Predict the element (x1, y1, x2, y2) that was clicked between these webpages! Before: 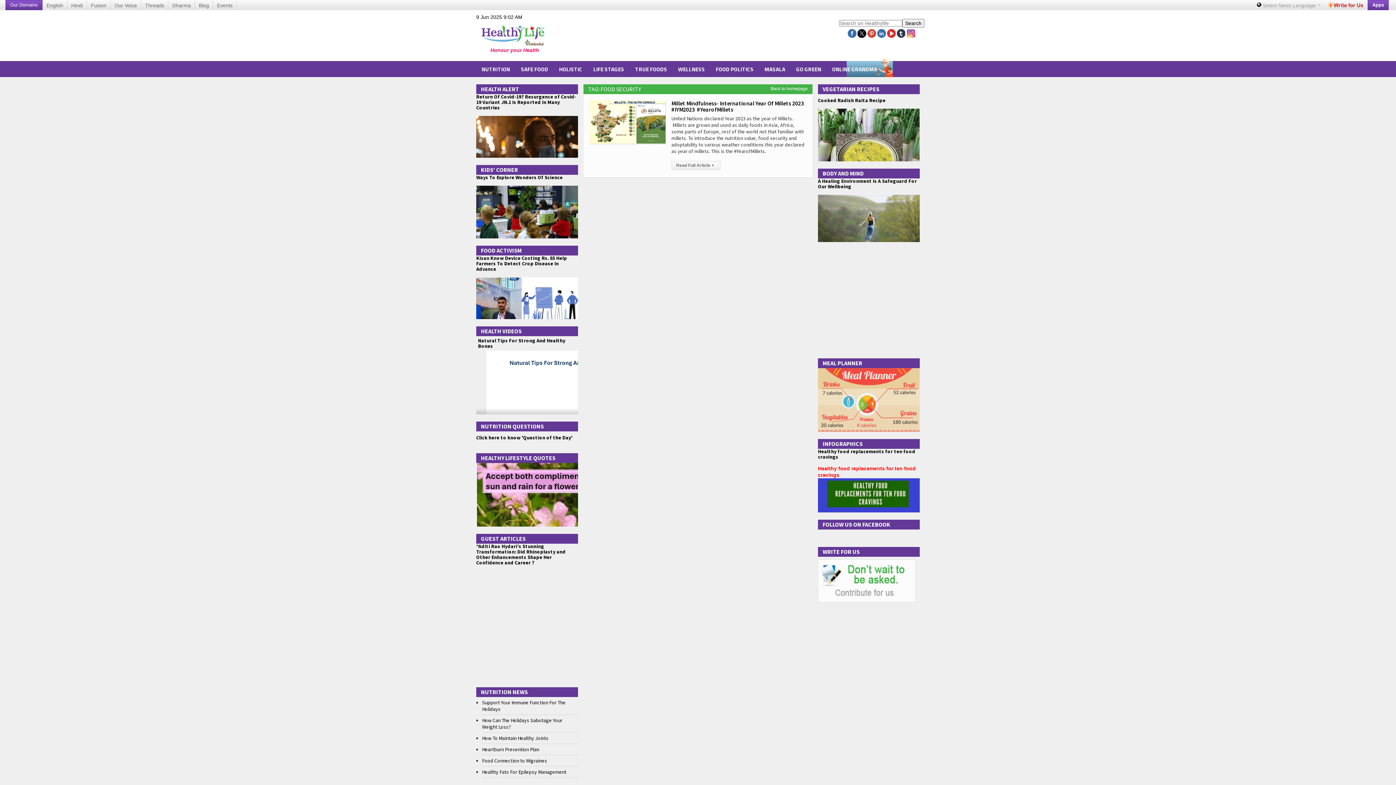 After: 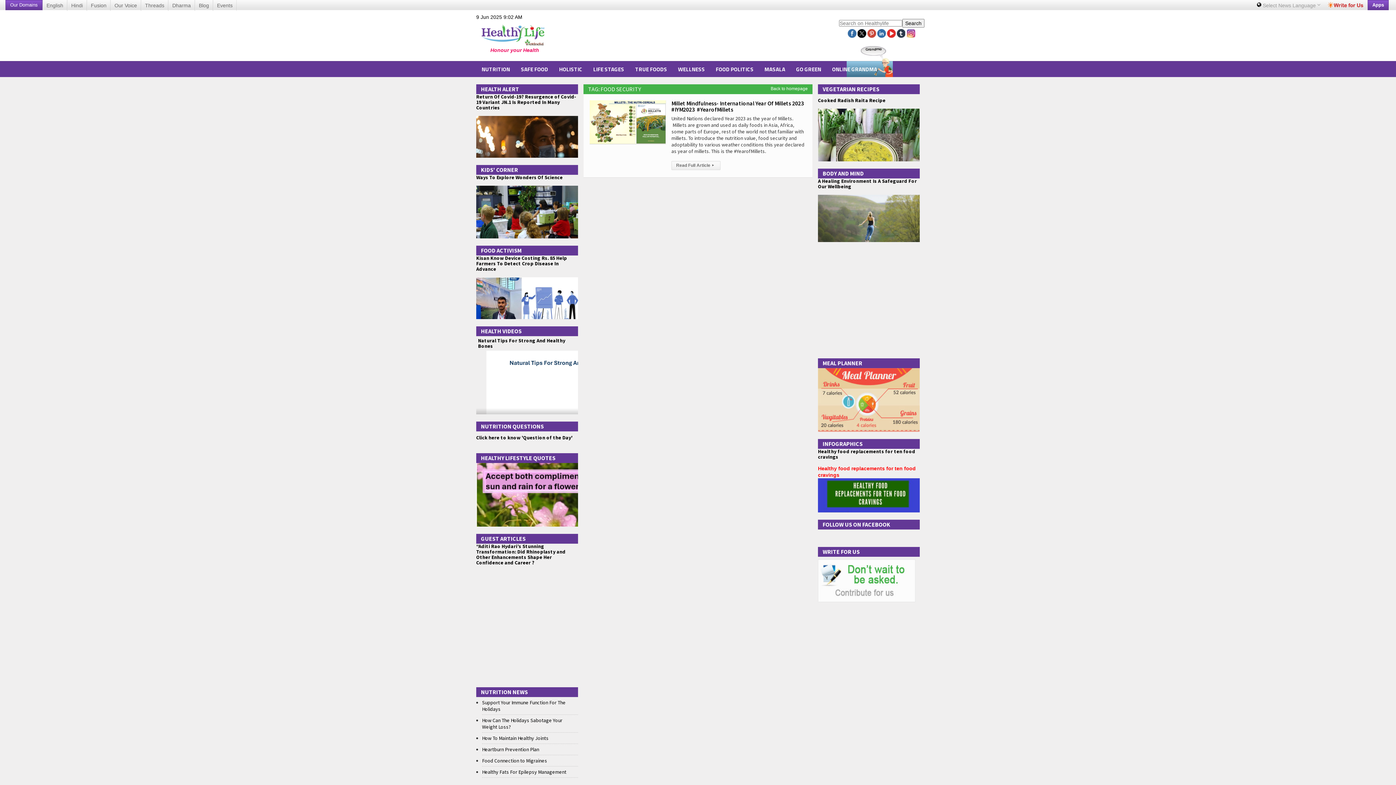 Action: bbox: (897, 29, 905, 37)